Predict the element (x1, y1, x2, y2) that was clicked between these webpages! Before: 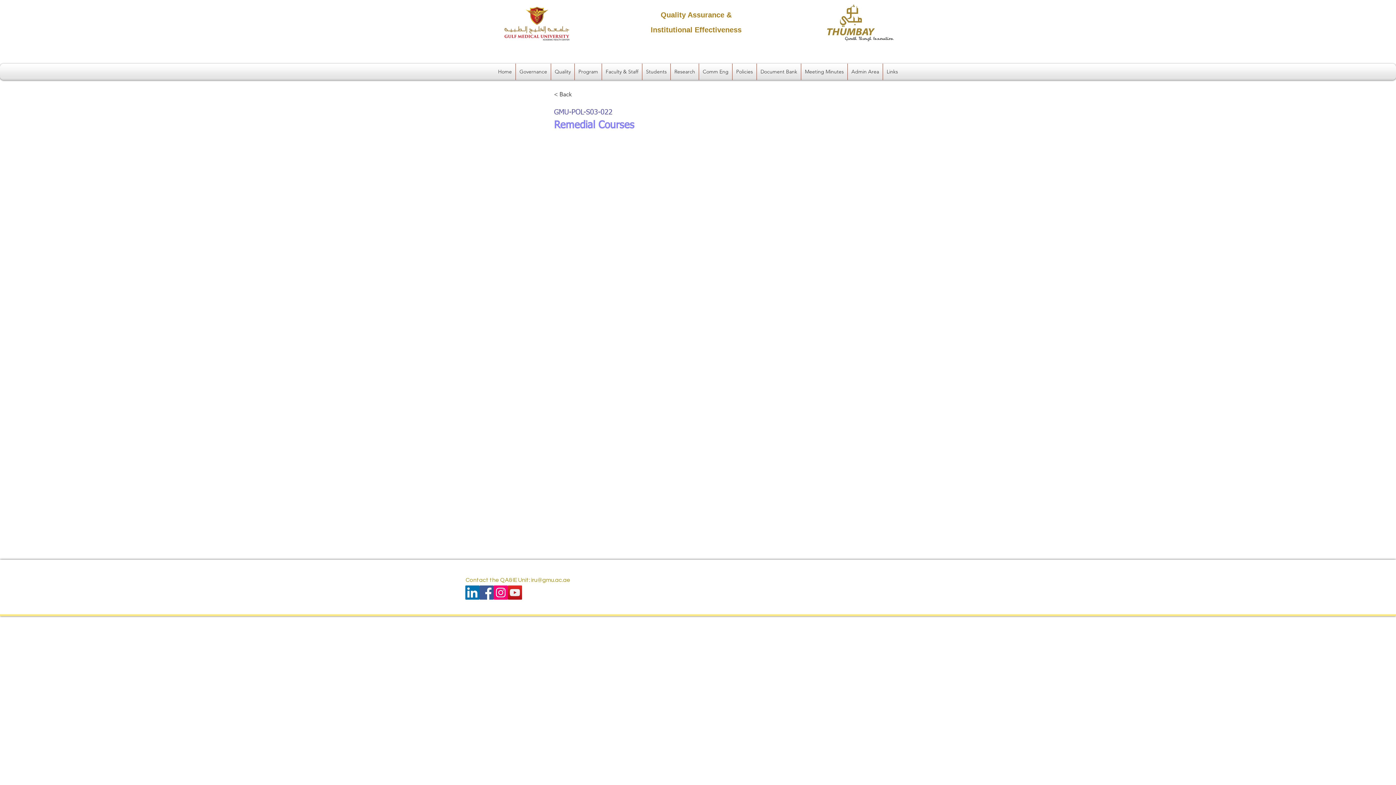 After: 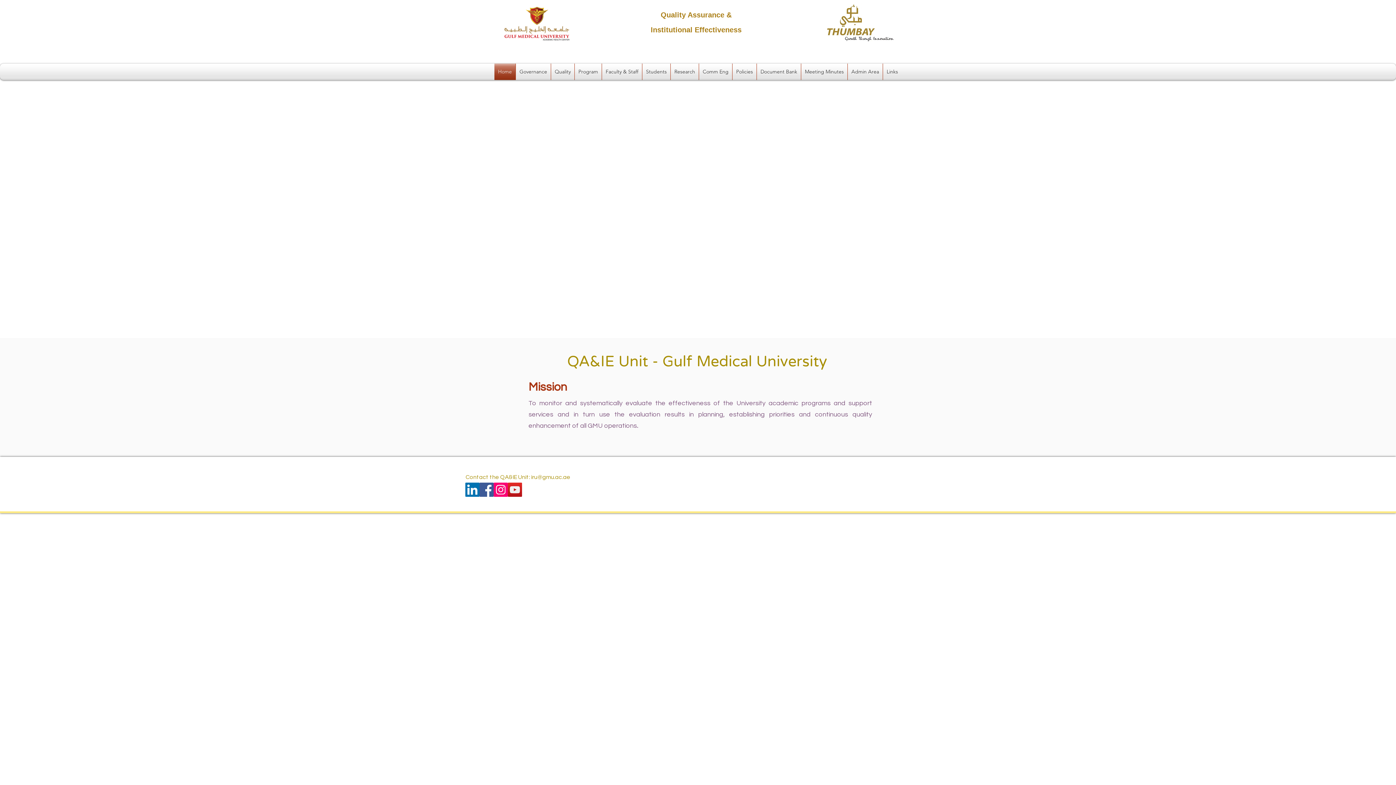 Action: label: Home bbox: (494, 63, 515, 80)